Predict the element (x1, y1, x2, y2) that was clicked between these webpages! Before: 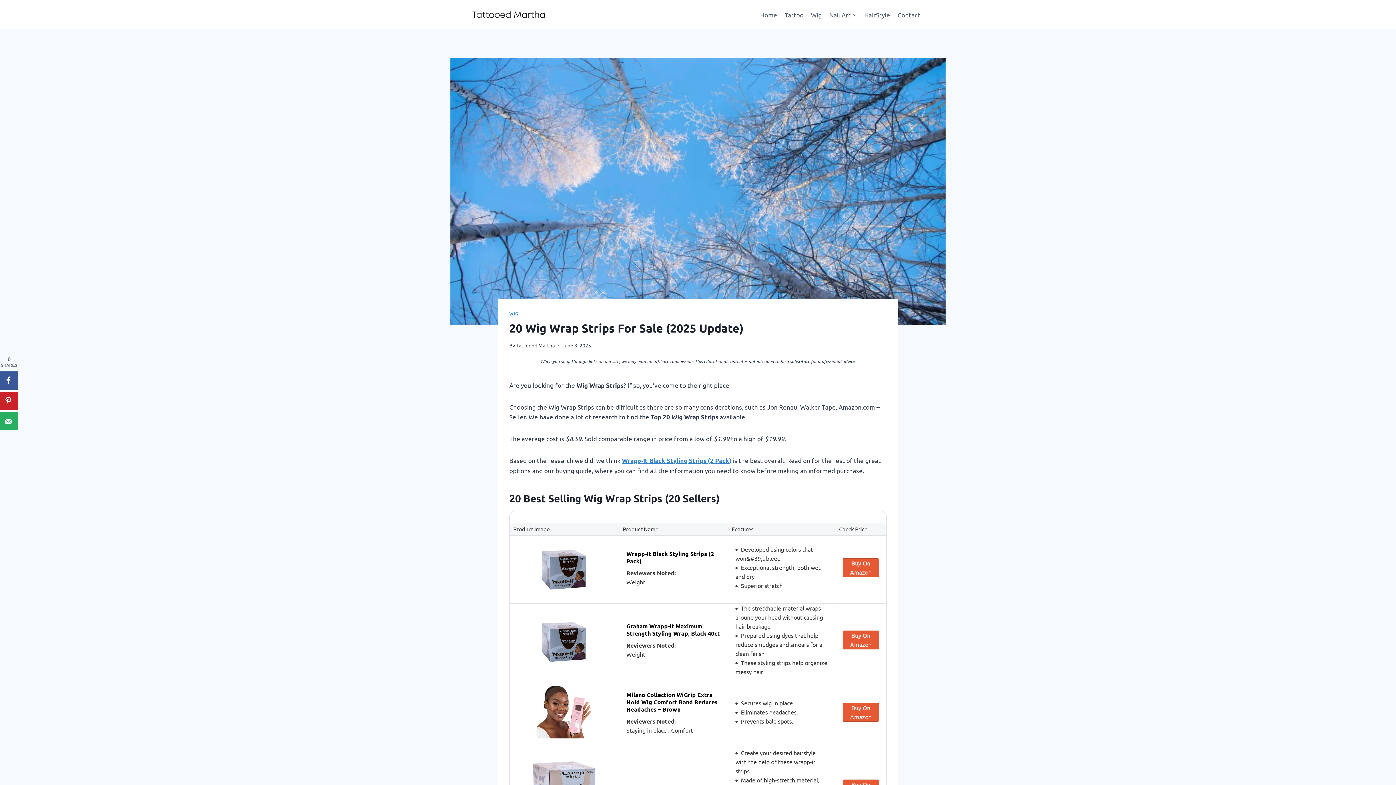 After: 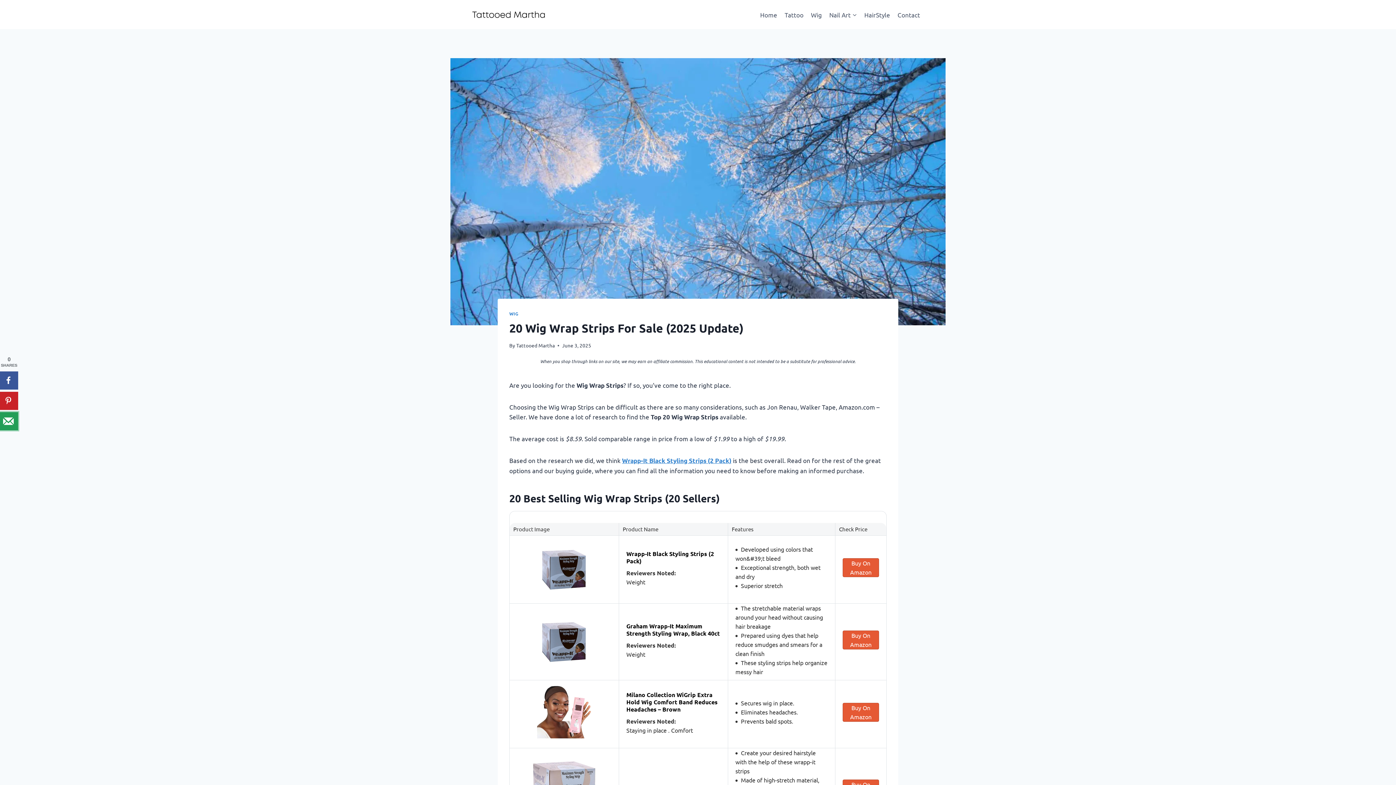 Action: bbox: (0, 412, 18, 430) label: Send over email